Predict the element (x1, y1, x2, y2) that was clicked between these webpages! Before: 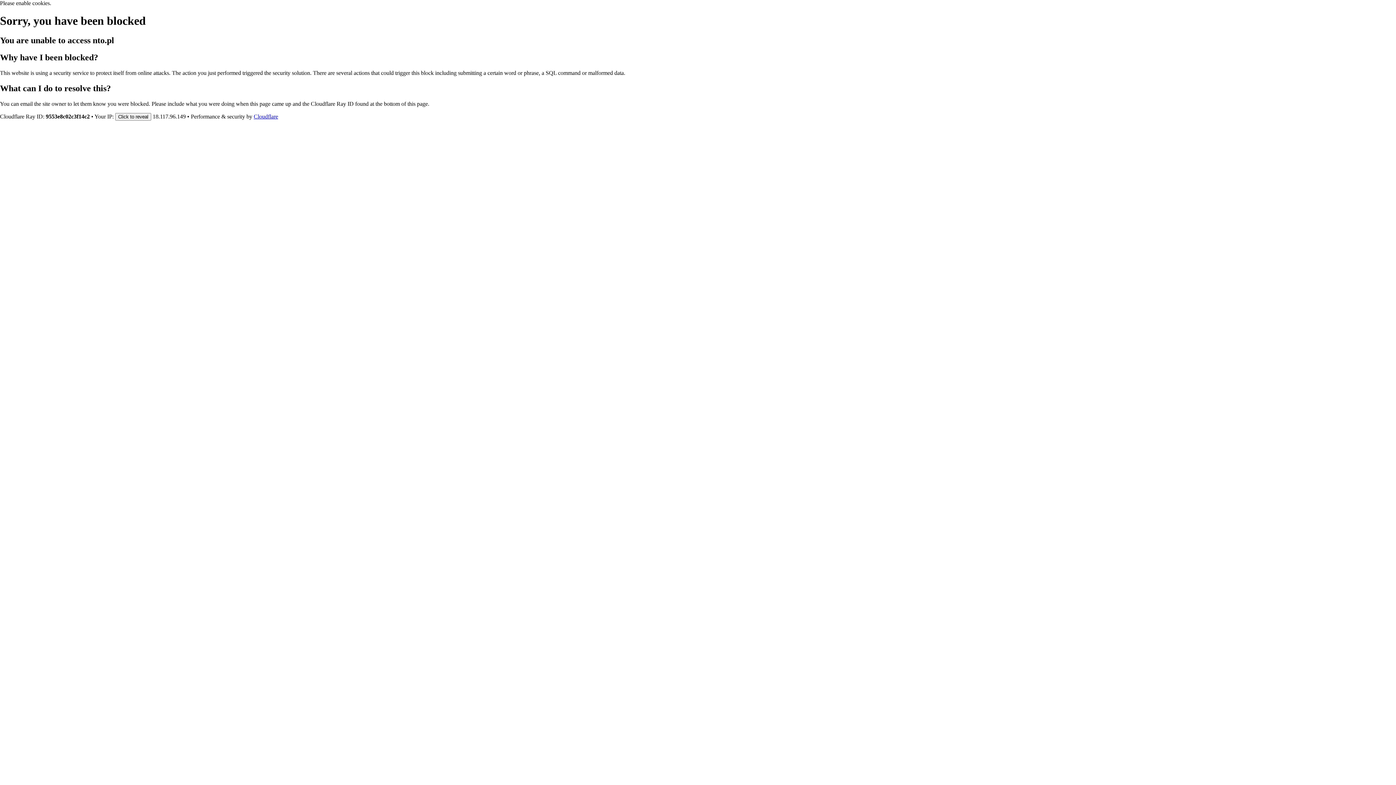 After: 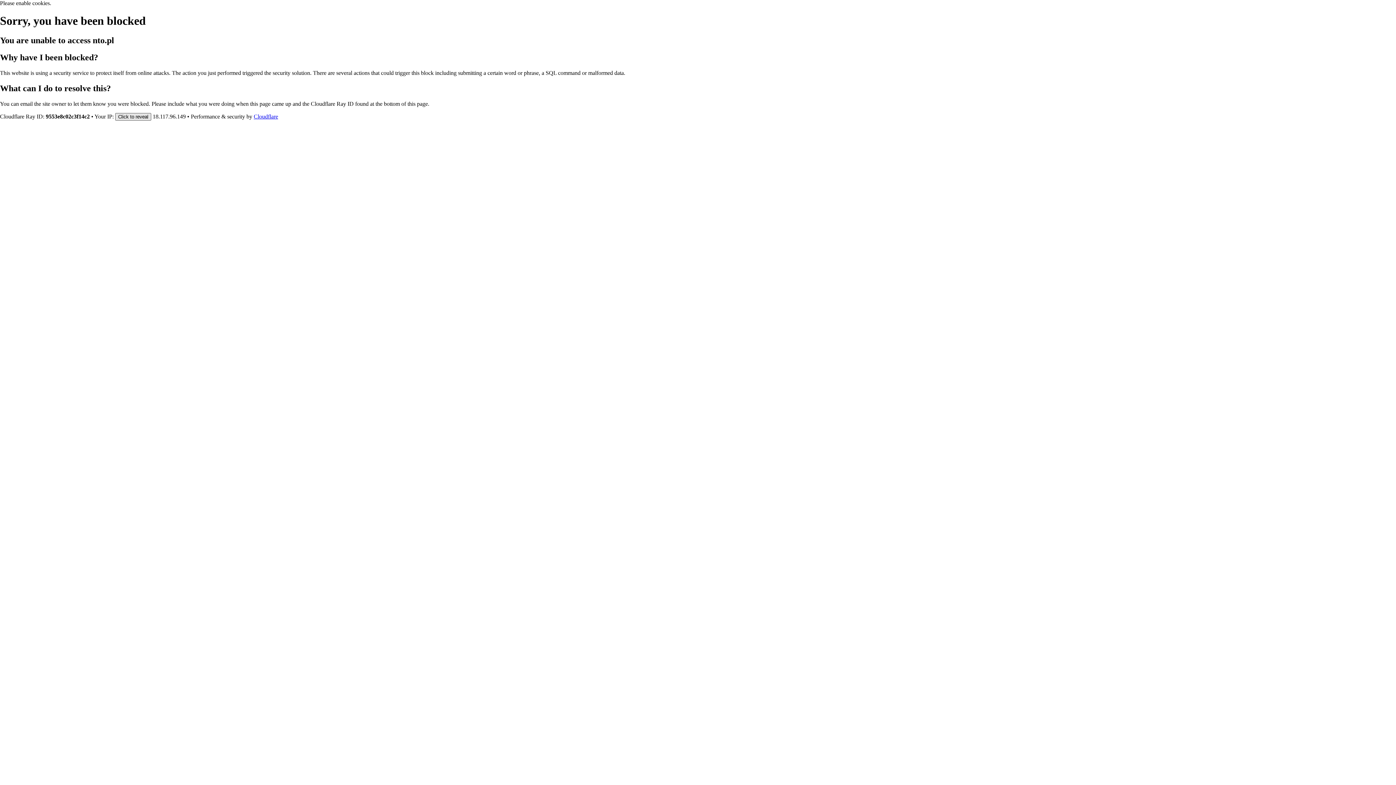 Action: bbox: (115, 112, 151, 120) label: Click to reveal